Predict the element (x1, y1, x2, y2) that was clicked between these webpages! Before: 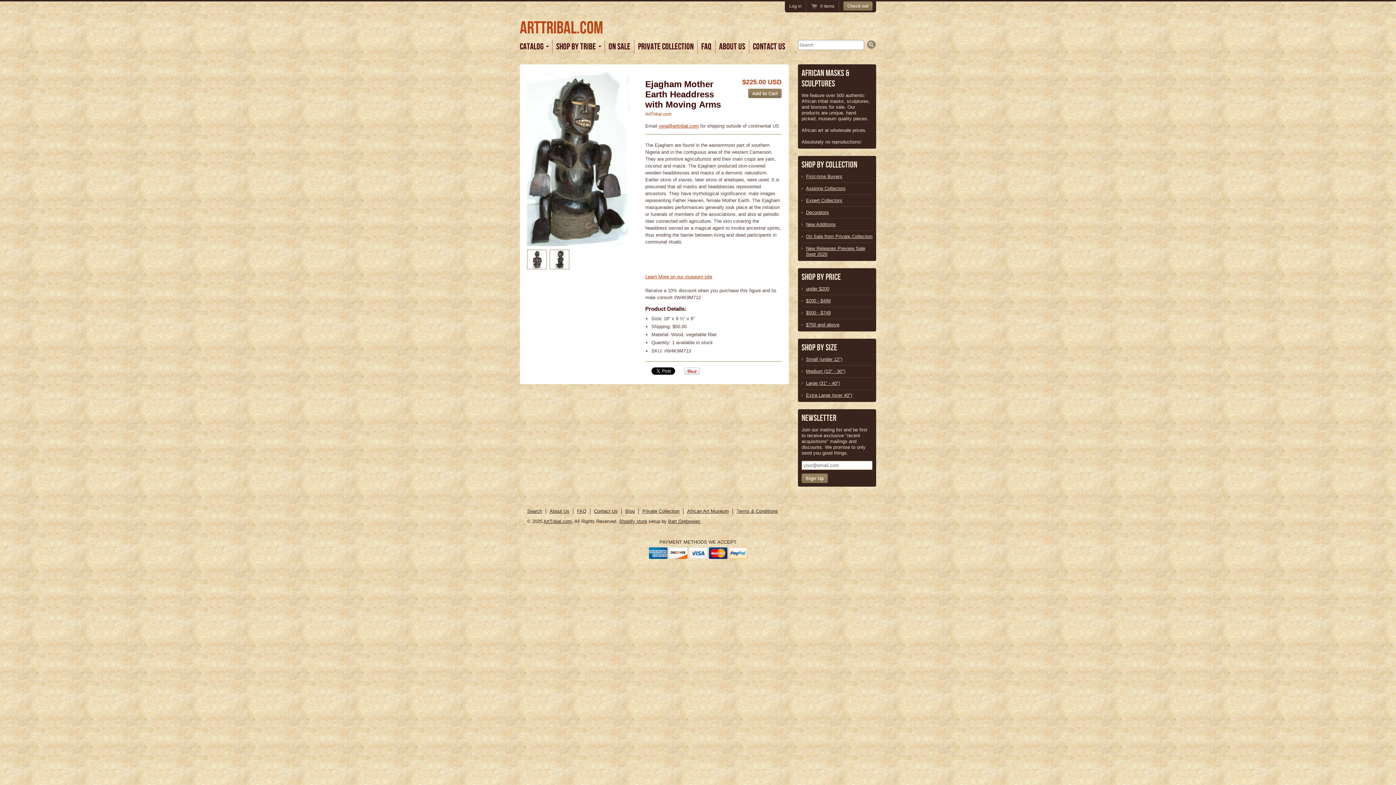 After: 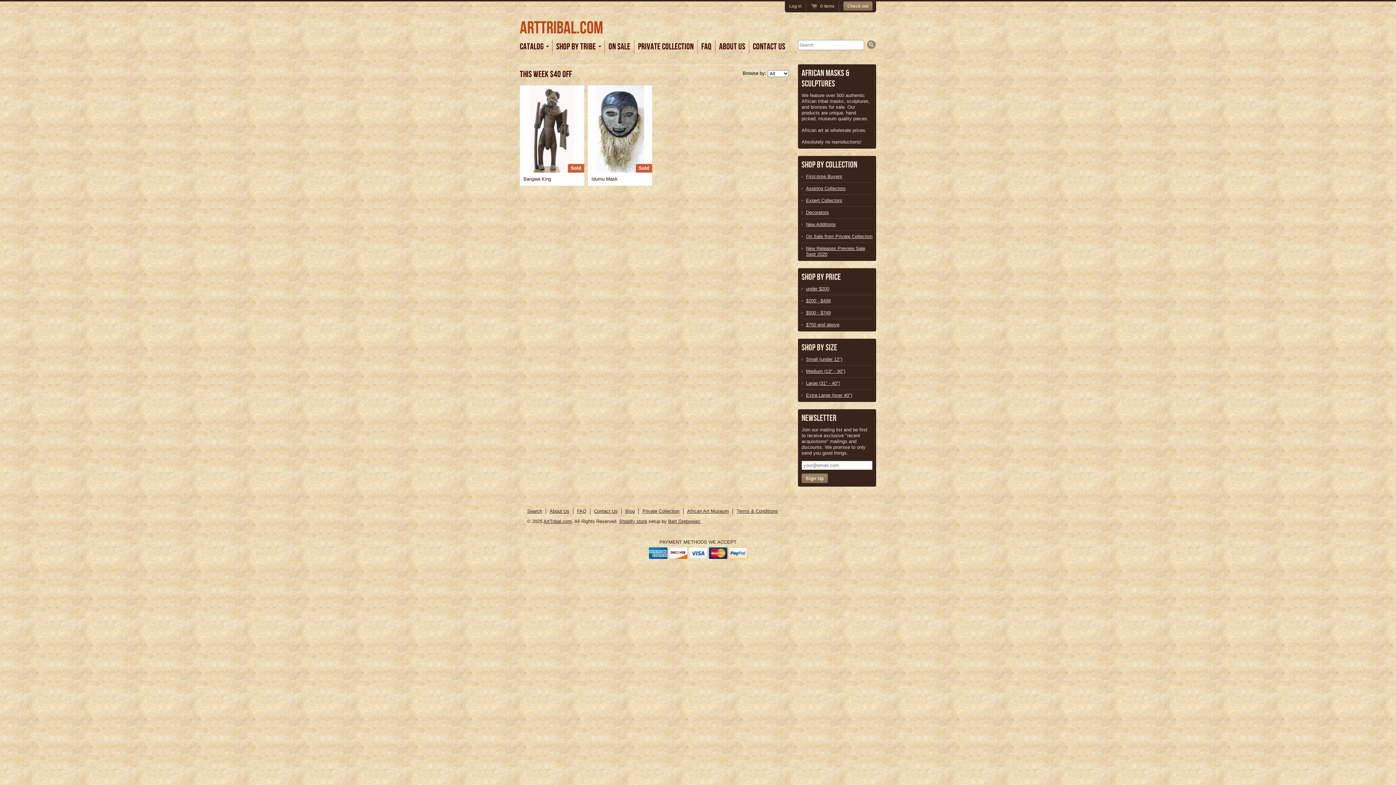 Action: bbox: (605, 40, 634, 53) label: On Sale